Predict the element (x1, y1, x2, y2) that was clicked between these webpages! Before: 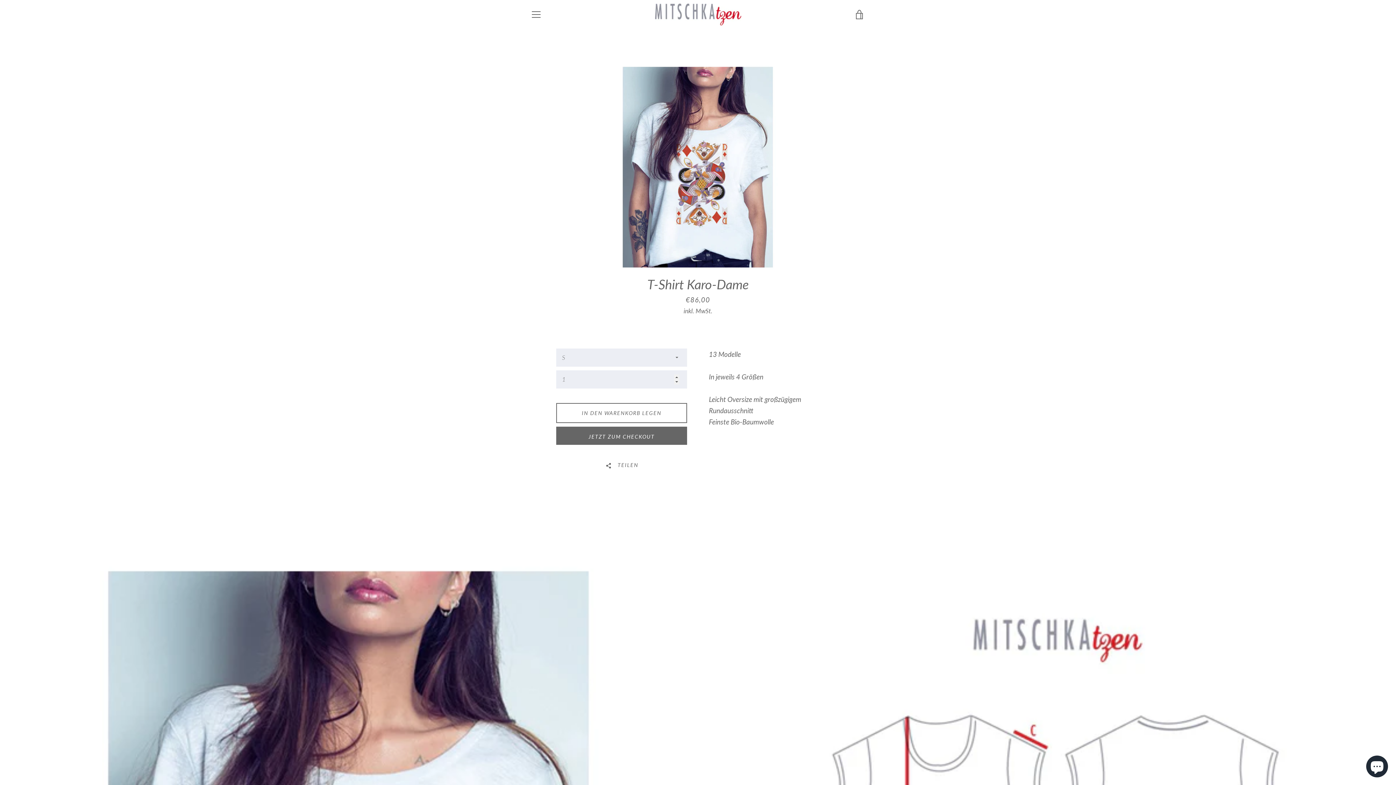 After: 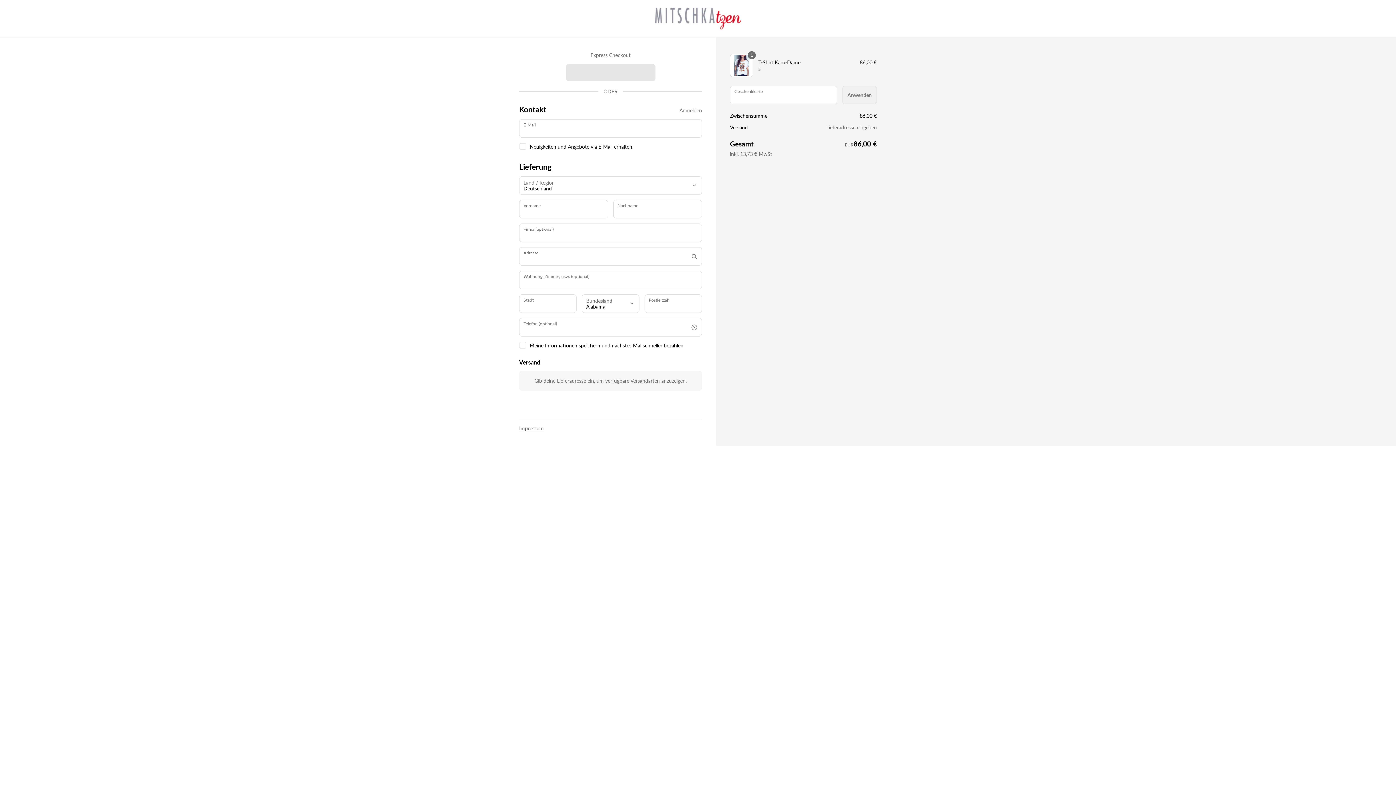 Action: label: JETZT ZUM CHECKOUT bbox: (556, 426, 687, 445)